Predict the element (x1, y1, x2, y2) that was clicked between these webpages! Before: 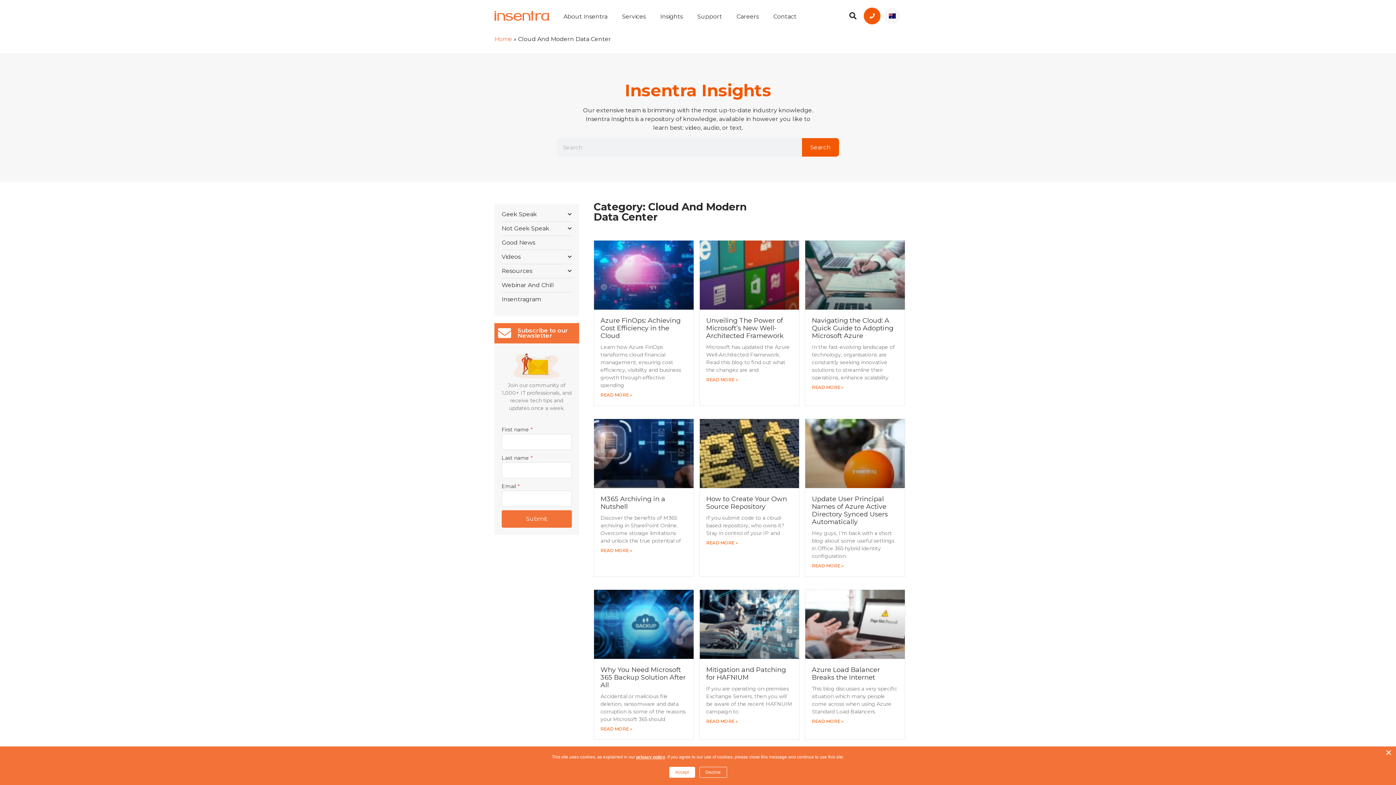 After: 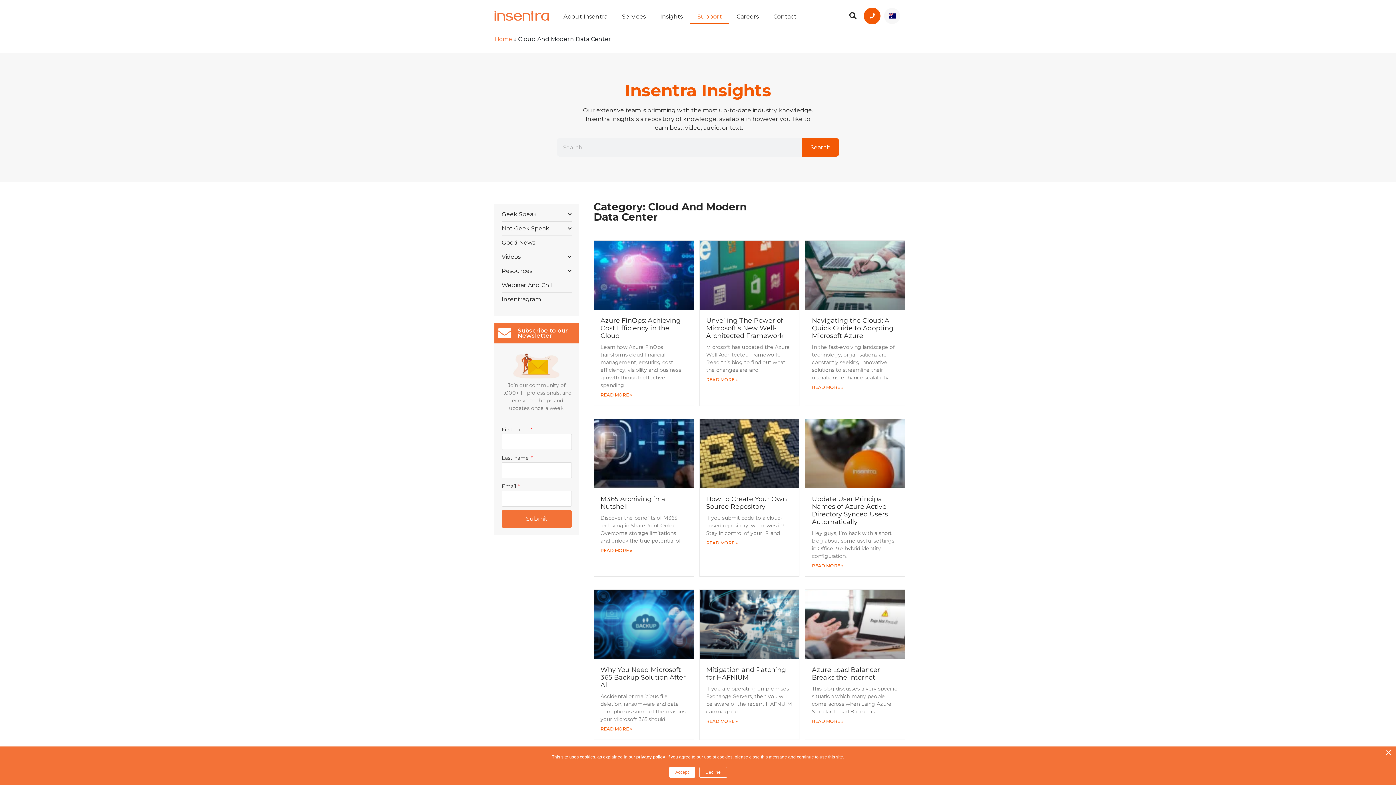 Action: label: Support bbox: (690, 9, 729, 24)